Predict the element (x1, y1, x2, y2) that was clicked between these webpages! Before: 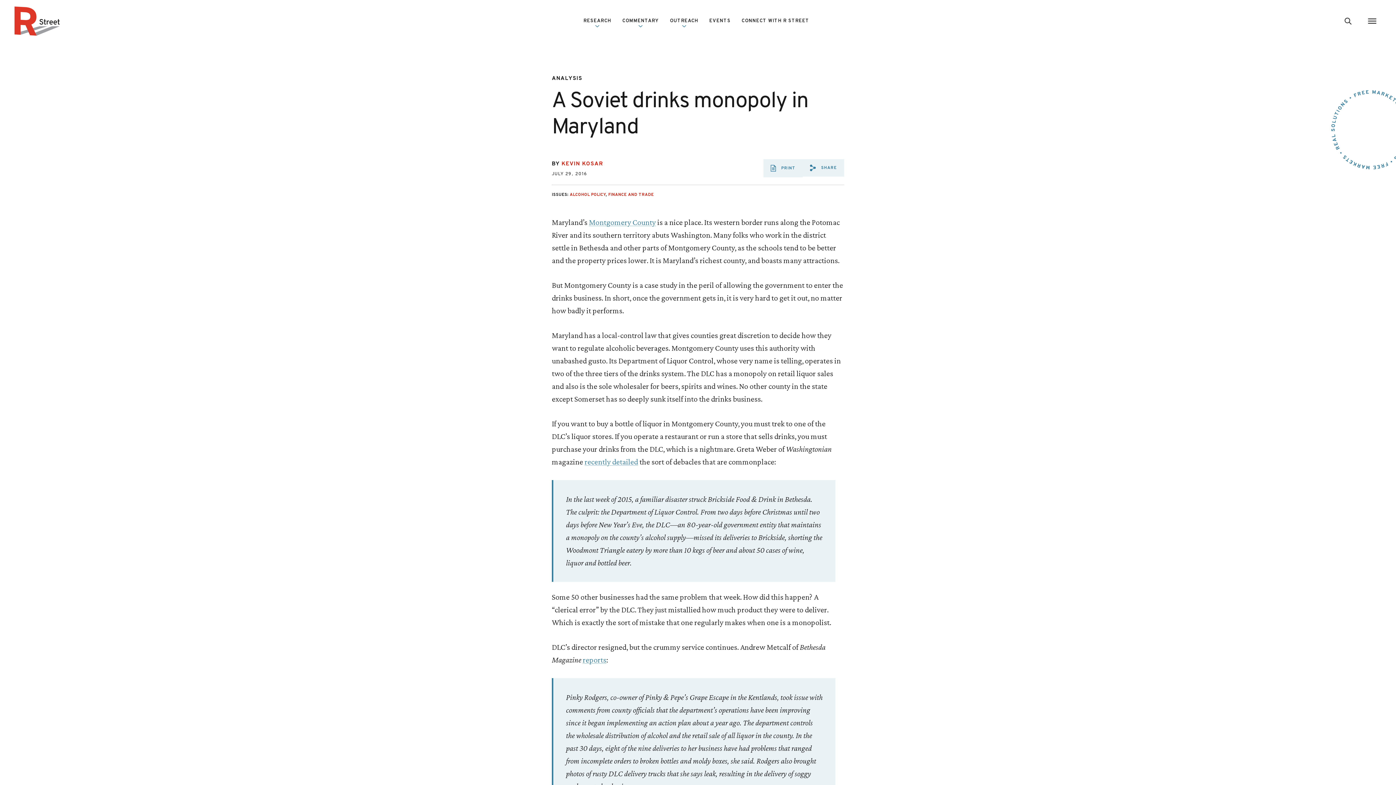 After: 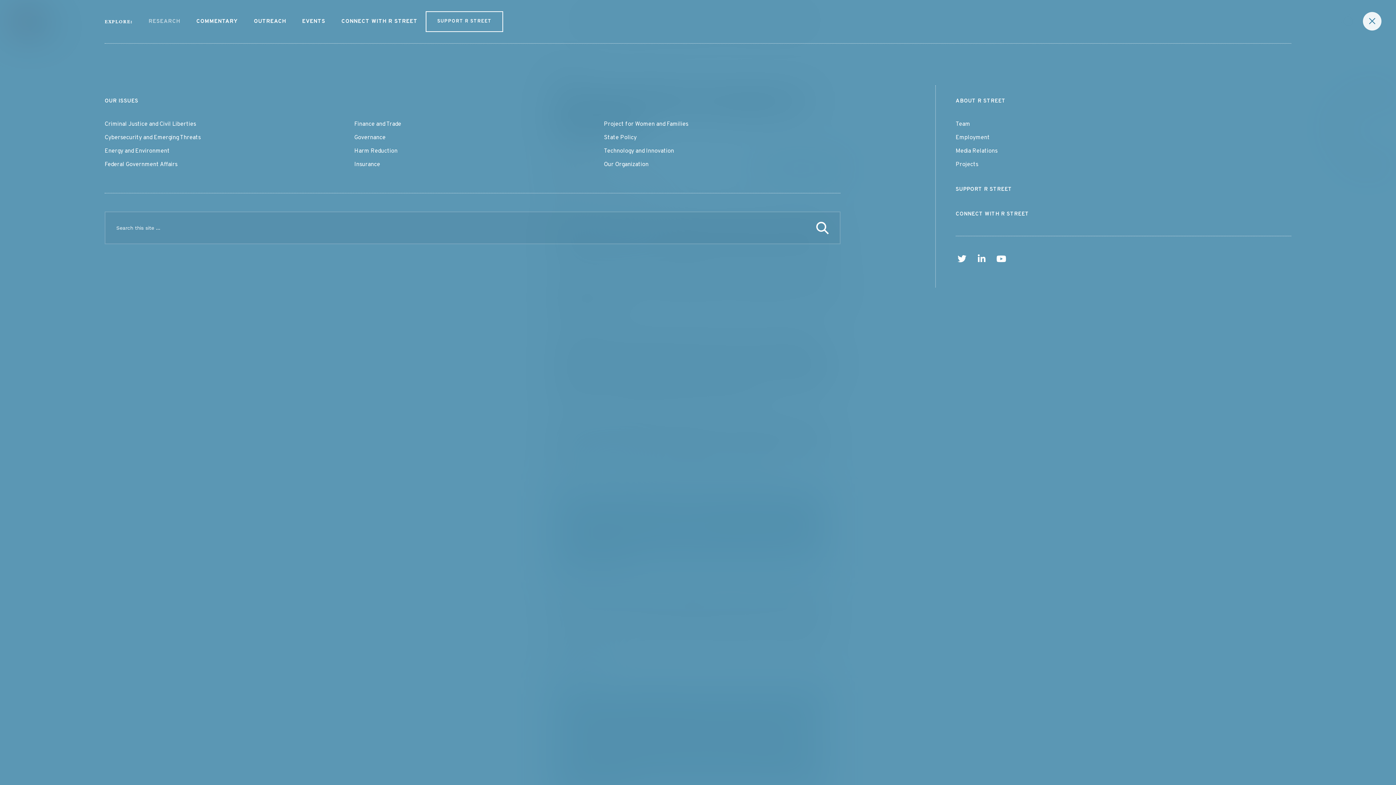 Action: bbox: (1363, 11, 1381, 30) label: Open Menu